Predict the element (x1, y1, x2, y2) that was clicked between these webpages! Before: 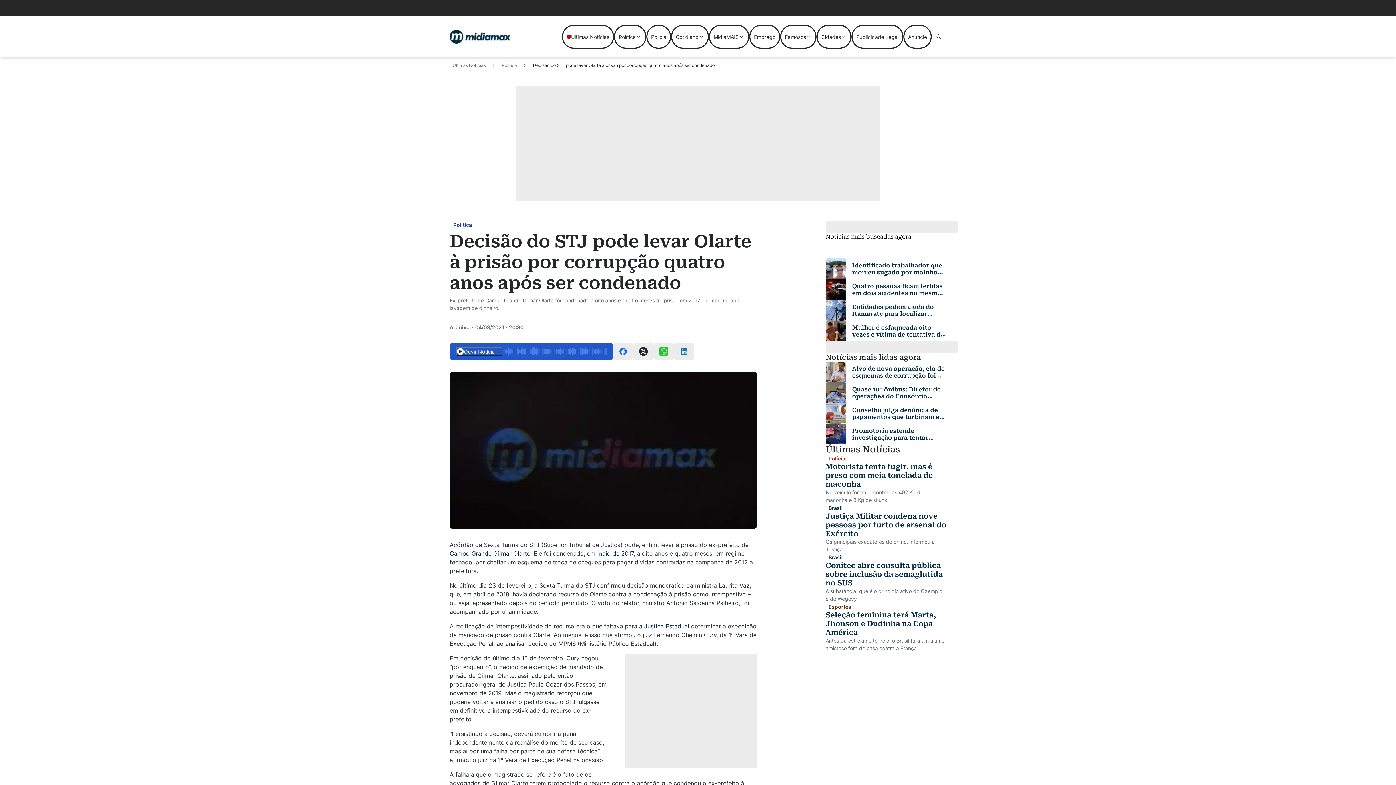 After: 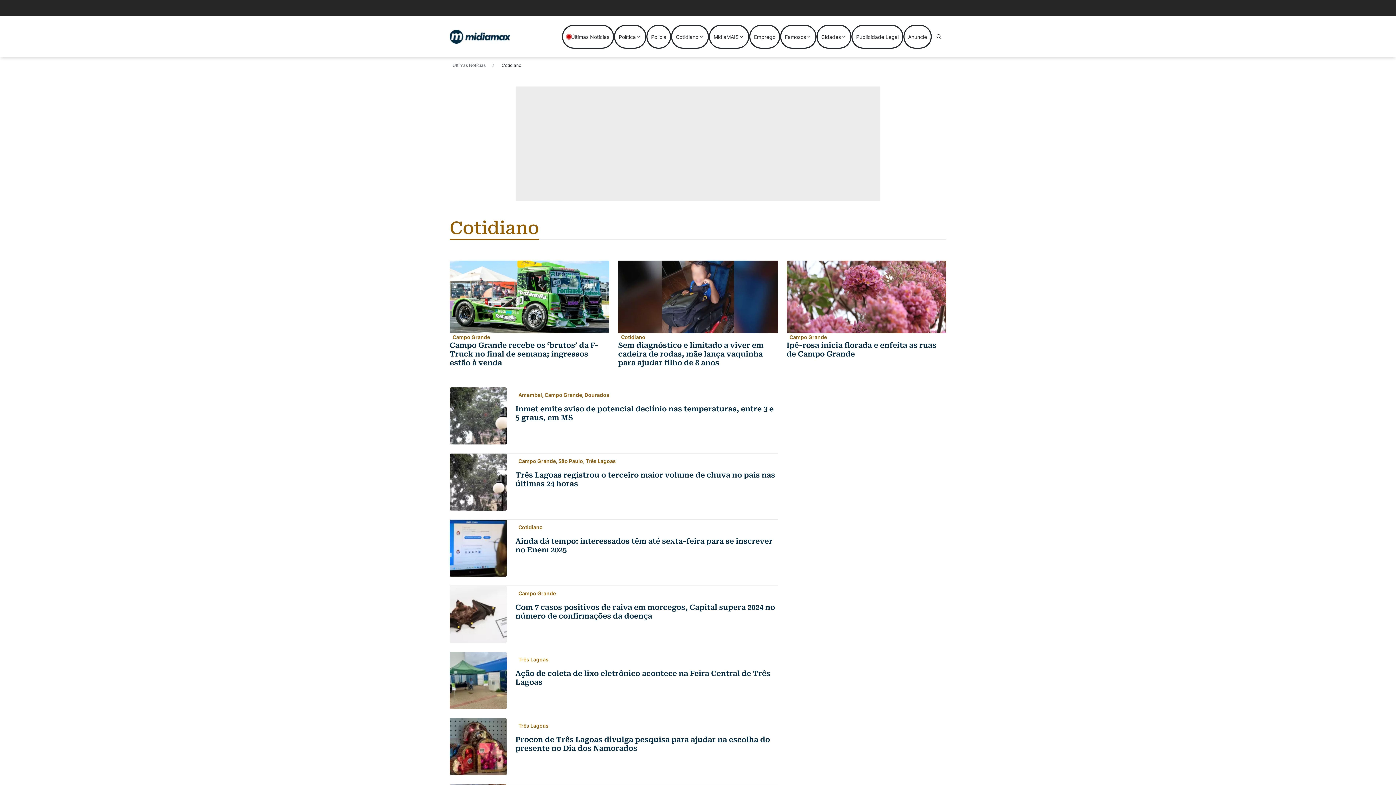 Action: bbox: (671, 24, 709, 48) label: Cotidiano